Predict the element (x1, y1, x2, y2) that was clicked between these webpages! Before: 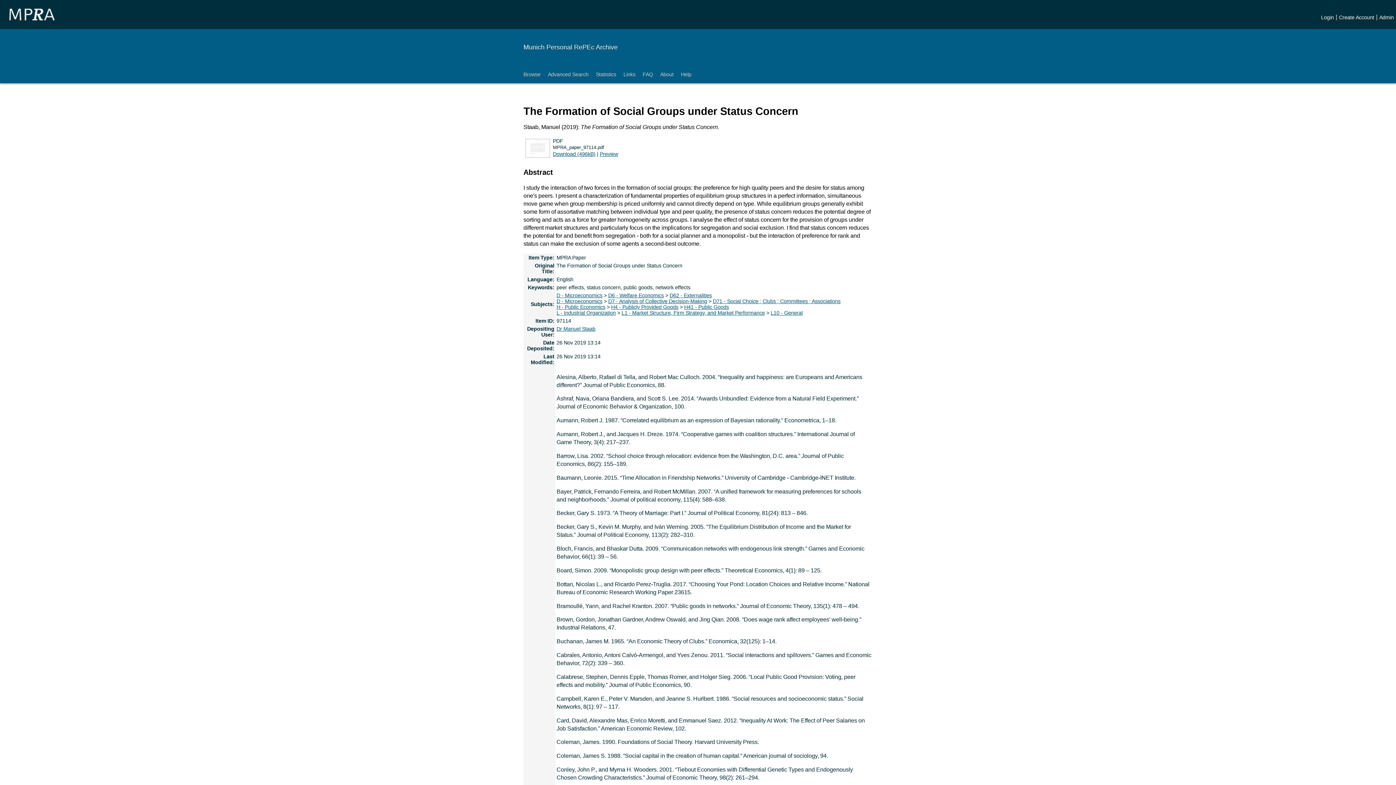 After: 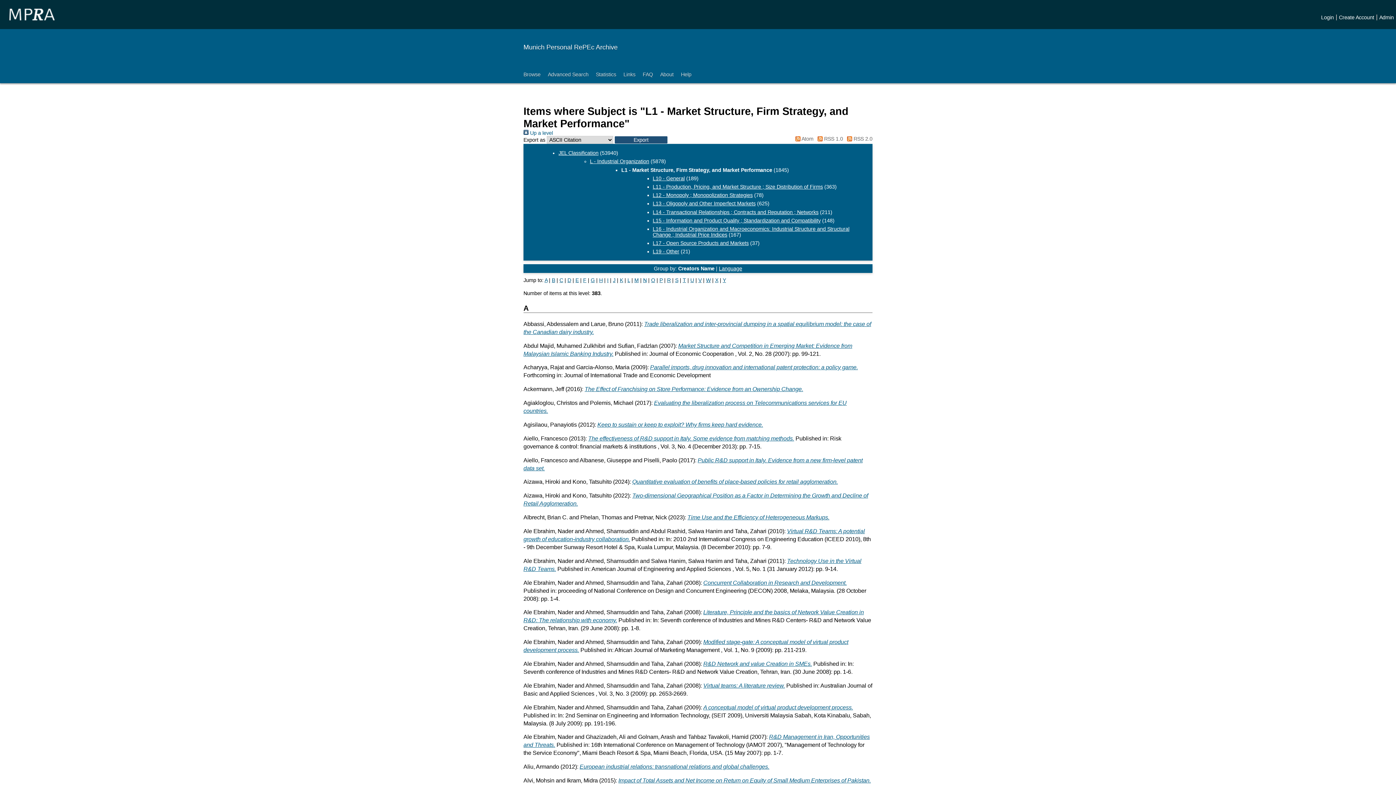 Action: label: L1 - Market Structure, Firm Strategy, and Market Performance bbox: (621, 310, 765, 315)